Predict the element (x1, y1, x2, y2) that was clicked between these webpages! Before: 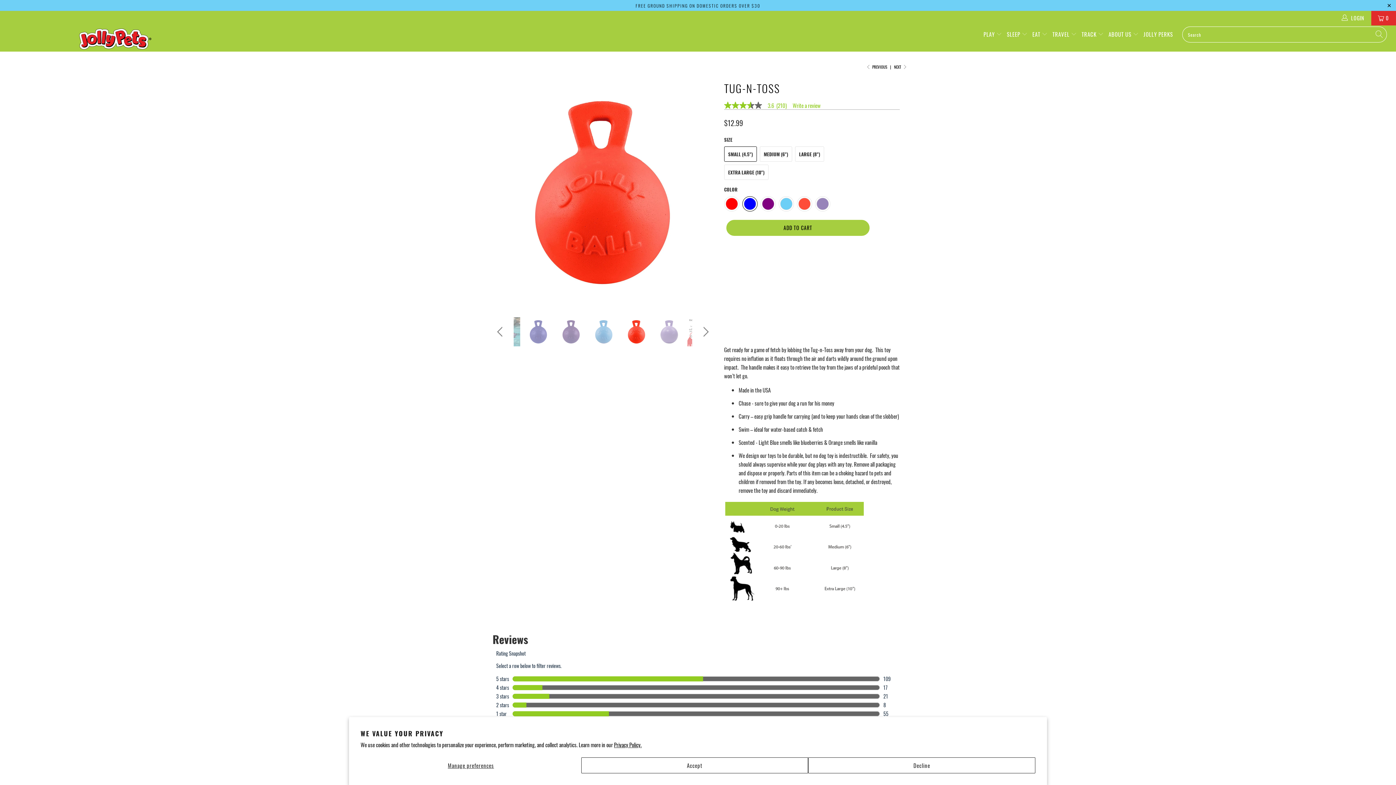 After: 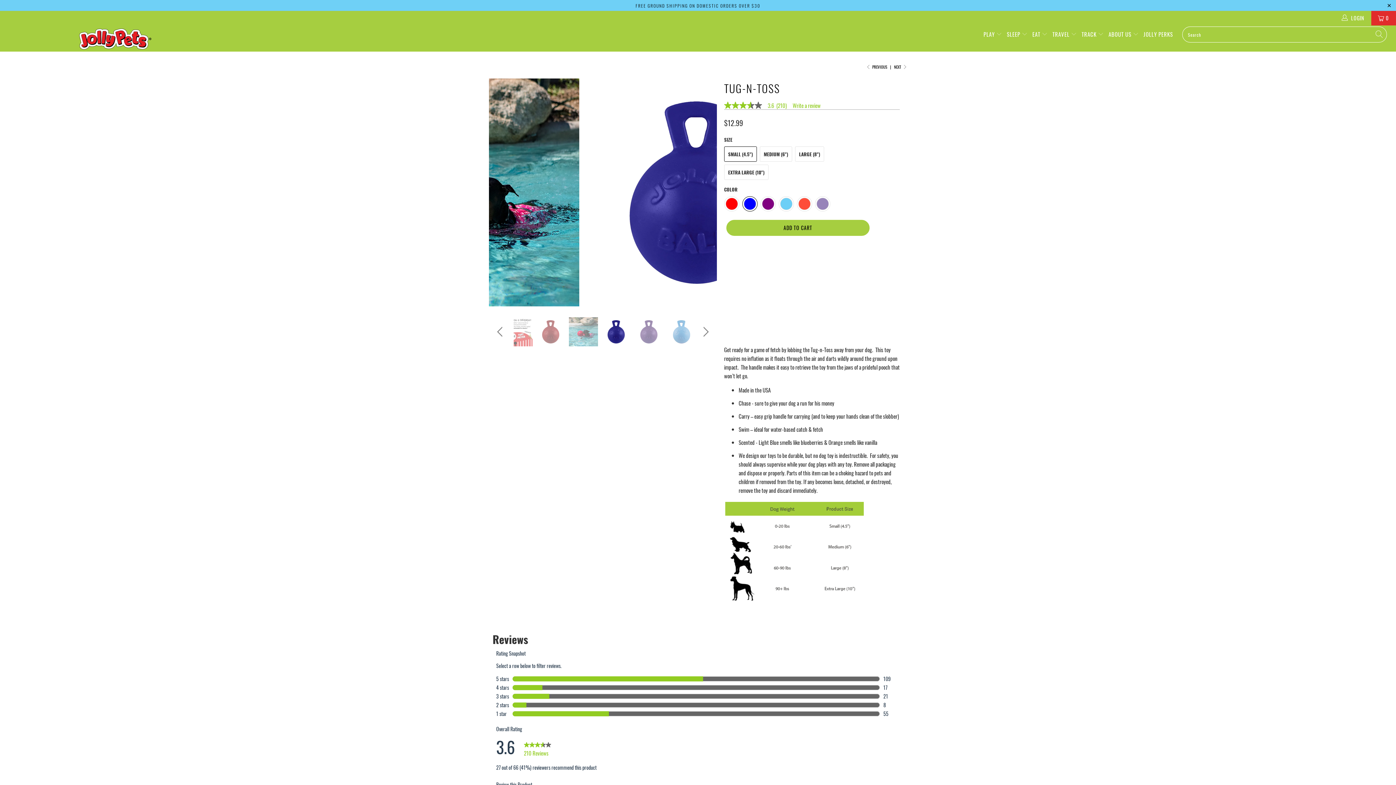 Action: bbox: (808, 757, 1035, 773) label: Decline